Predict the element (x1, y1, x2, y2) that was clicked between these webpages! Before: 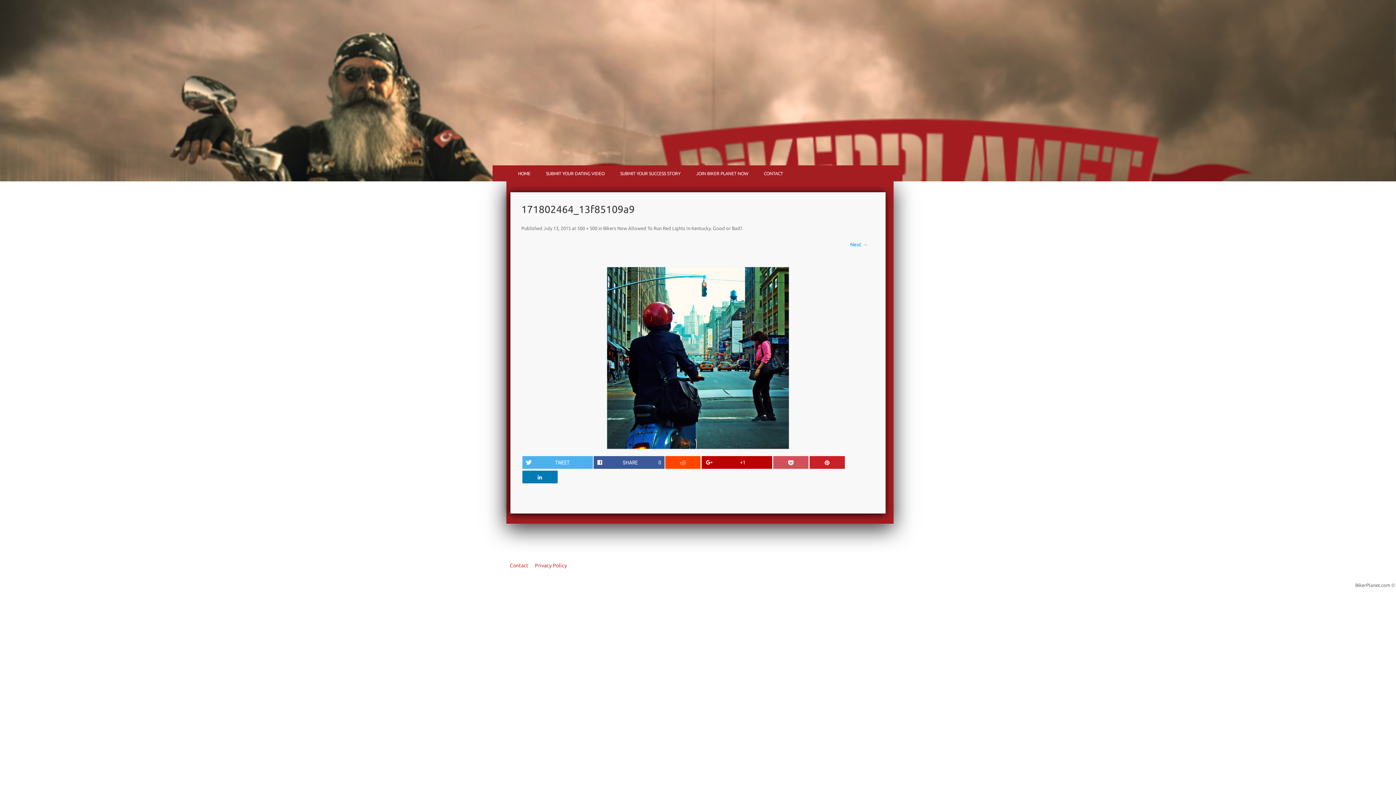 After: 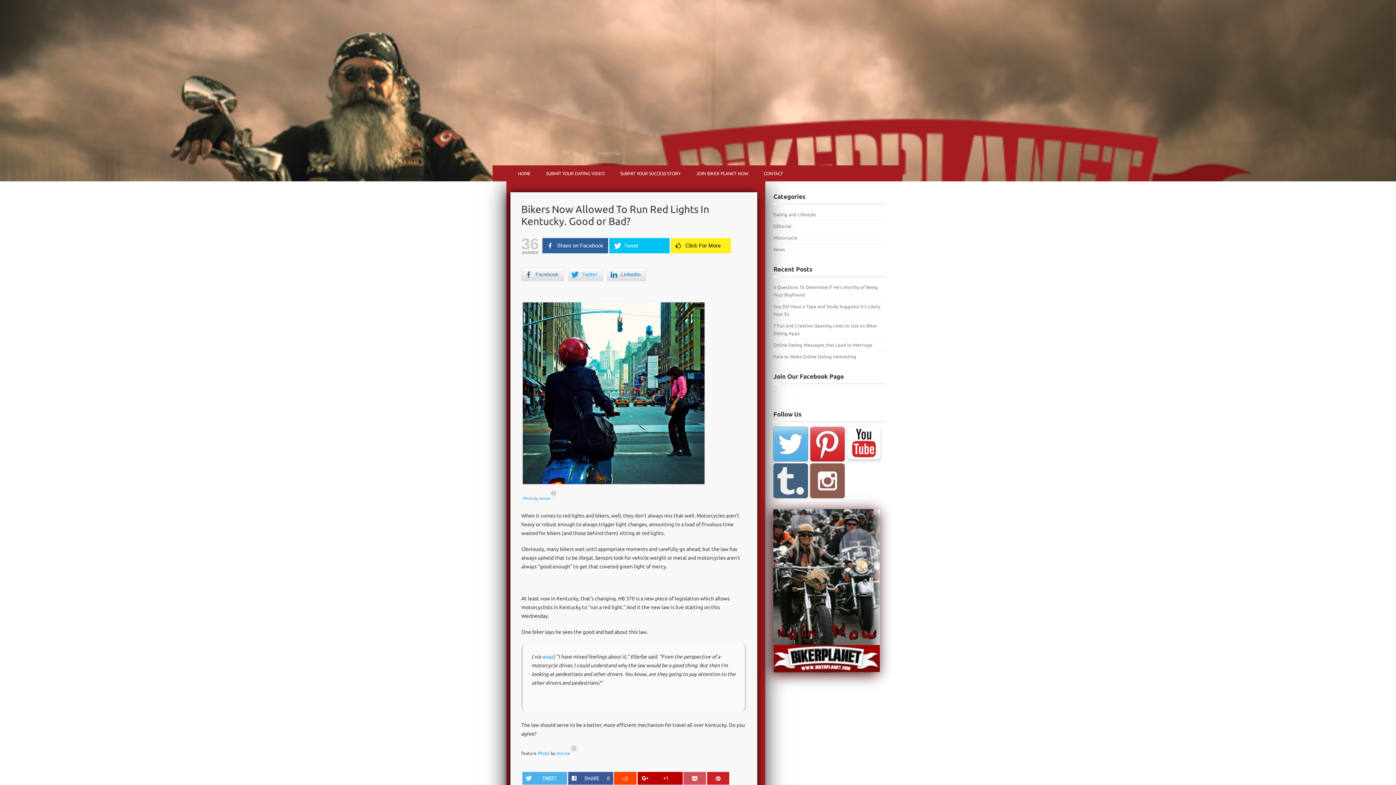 Action: bbox: (603, 225, 742, 230) label: Bikers Now Allowed To Run Red Lights In Kentucky. Good or Bad?